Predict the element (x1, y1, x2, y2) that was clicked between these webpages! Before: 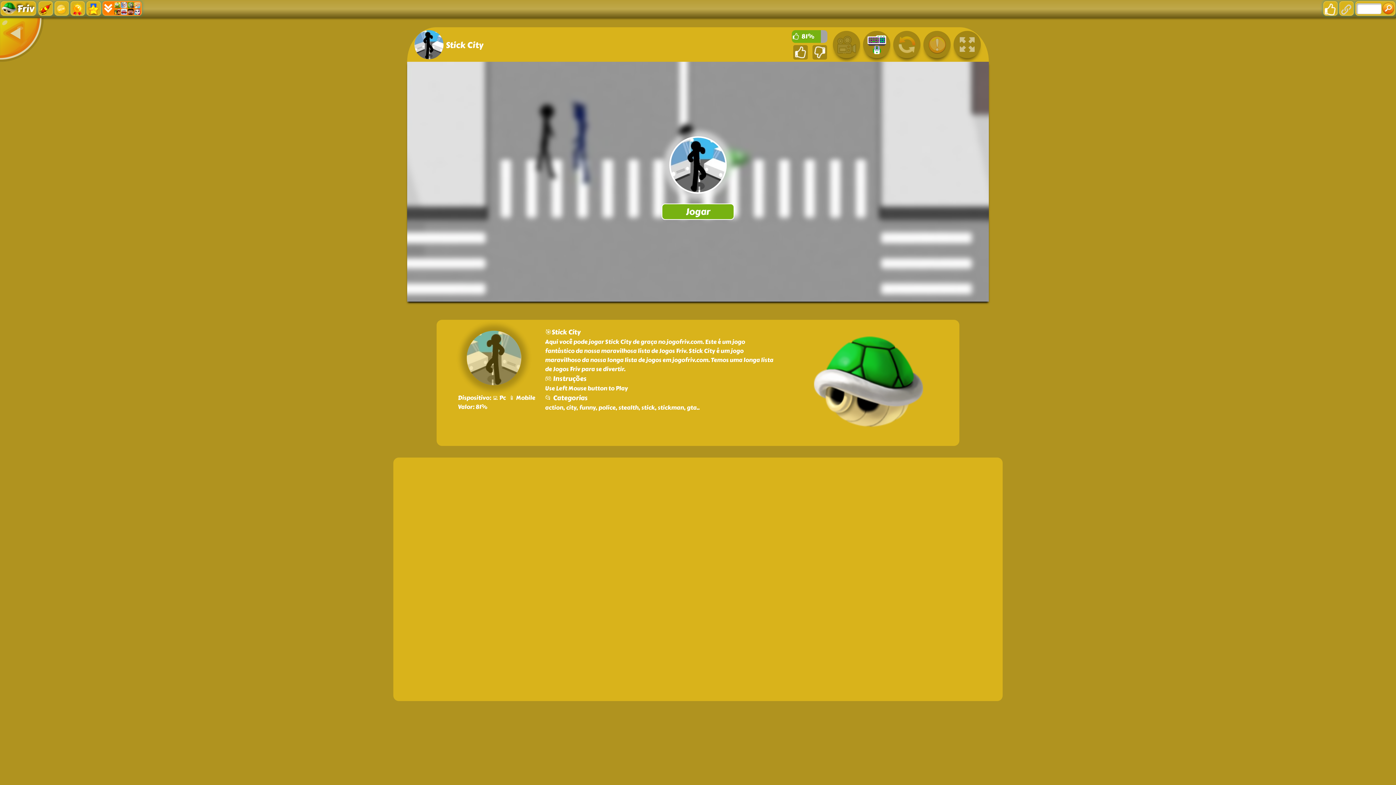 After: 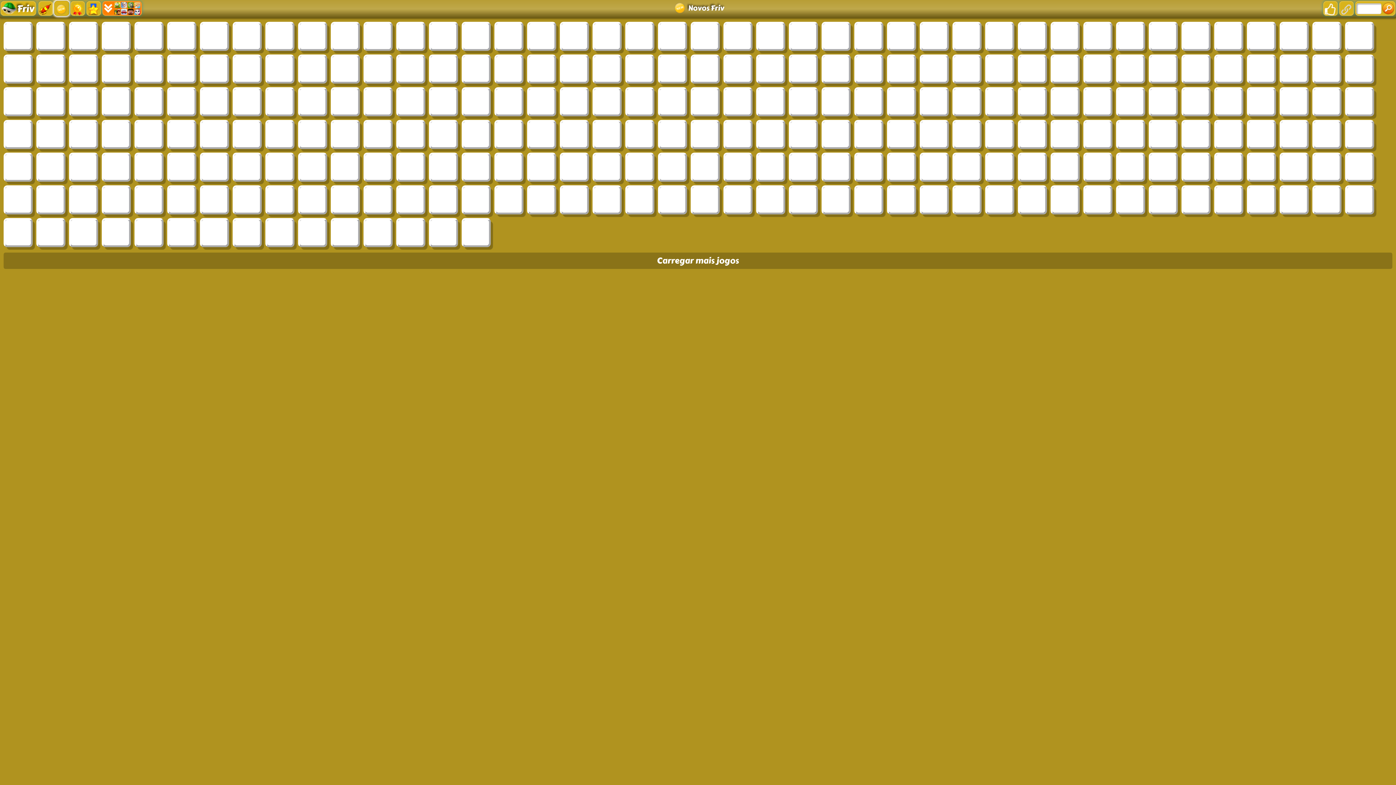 Action: bbox: (54, 0, 69, 16)